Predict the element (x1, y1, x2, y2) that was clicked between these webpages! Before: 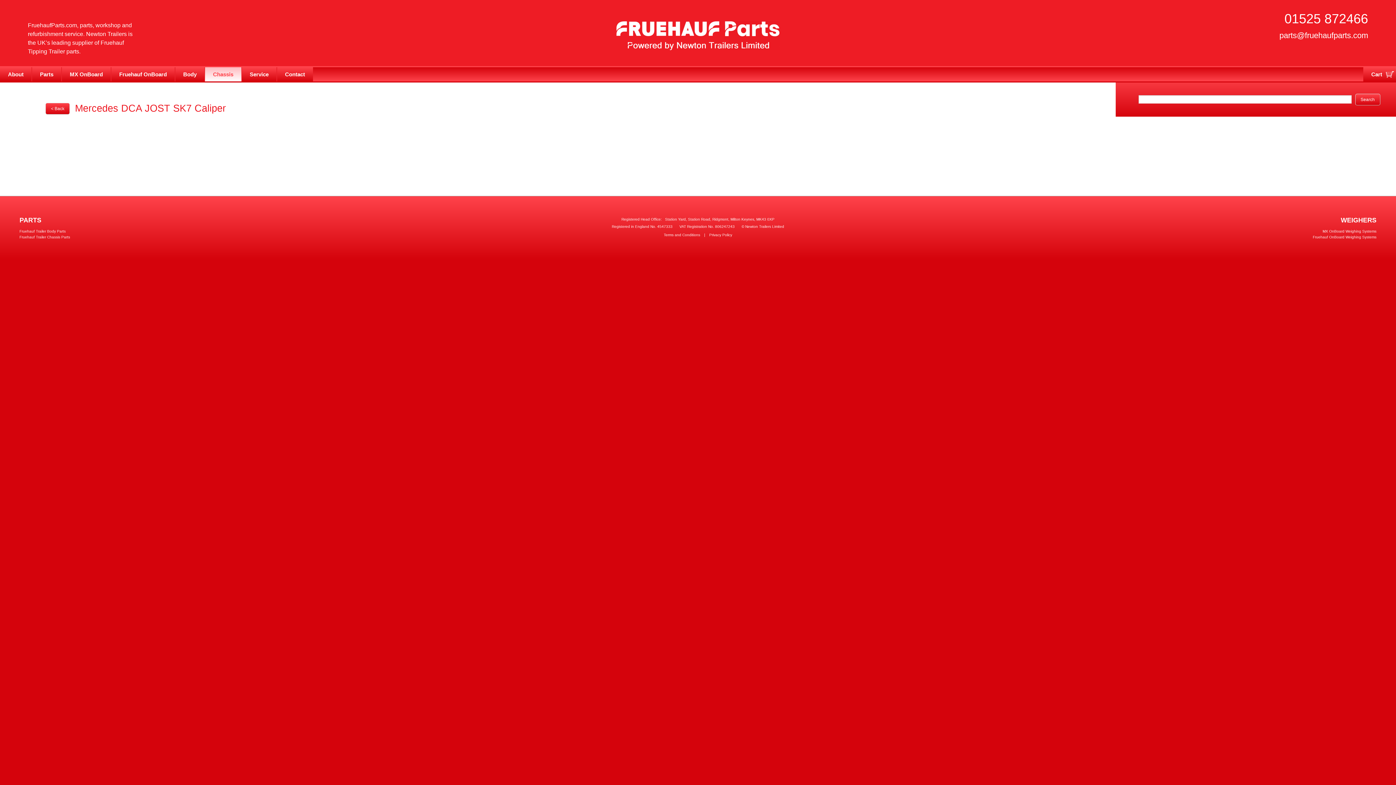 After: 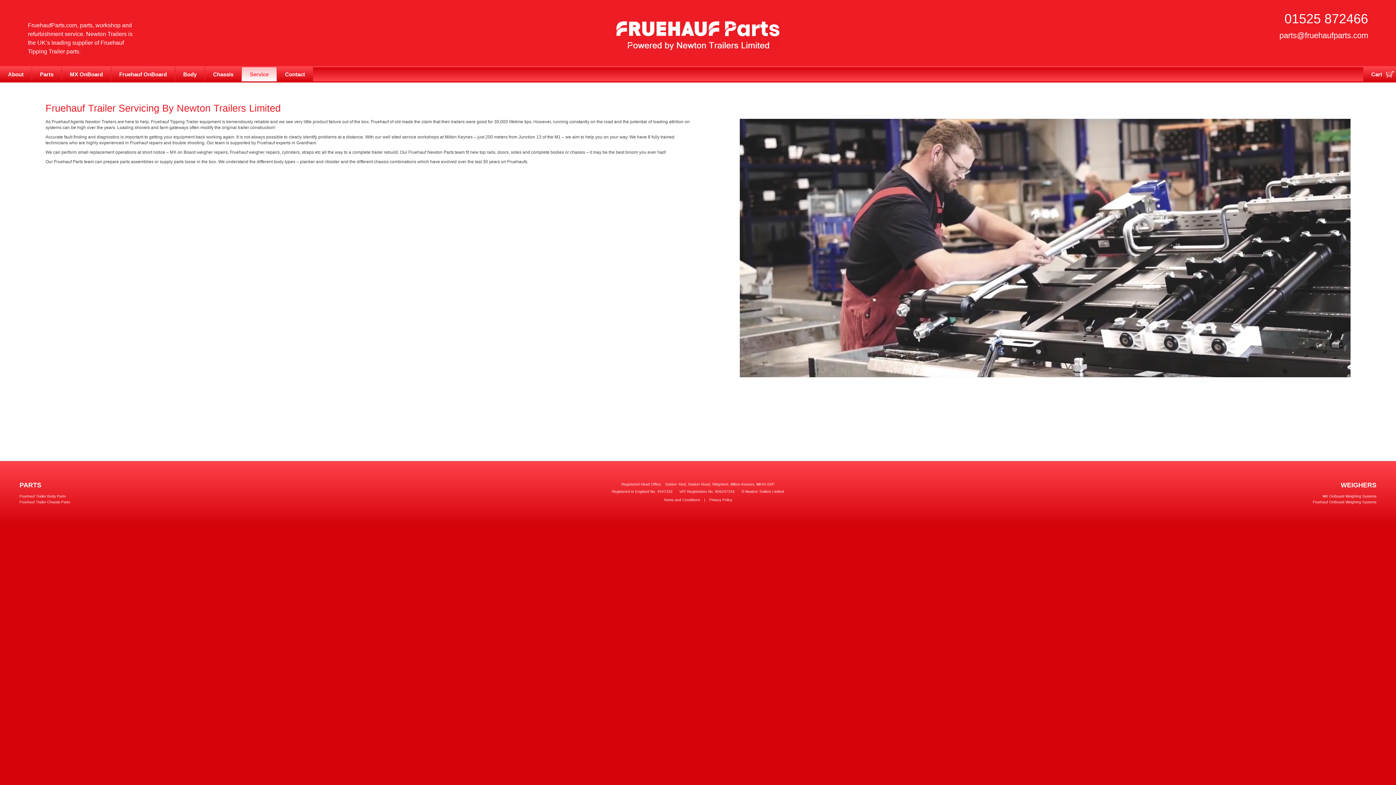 Action: bbox: (241, 67, 276, 81) label: Service